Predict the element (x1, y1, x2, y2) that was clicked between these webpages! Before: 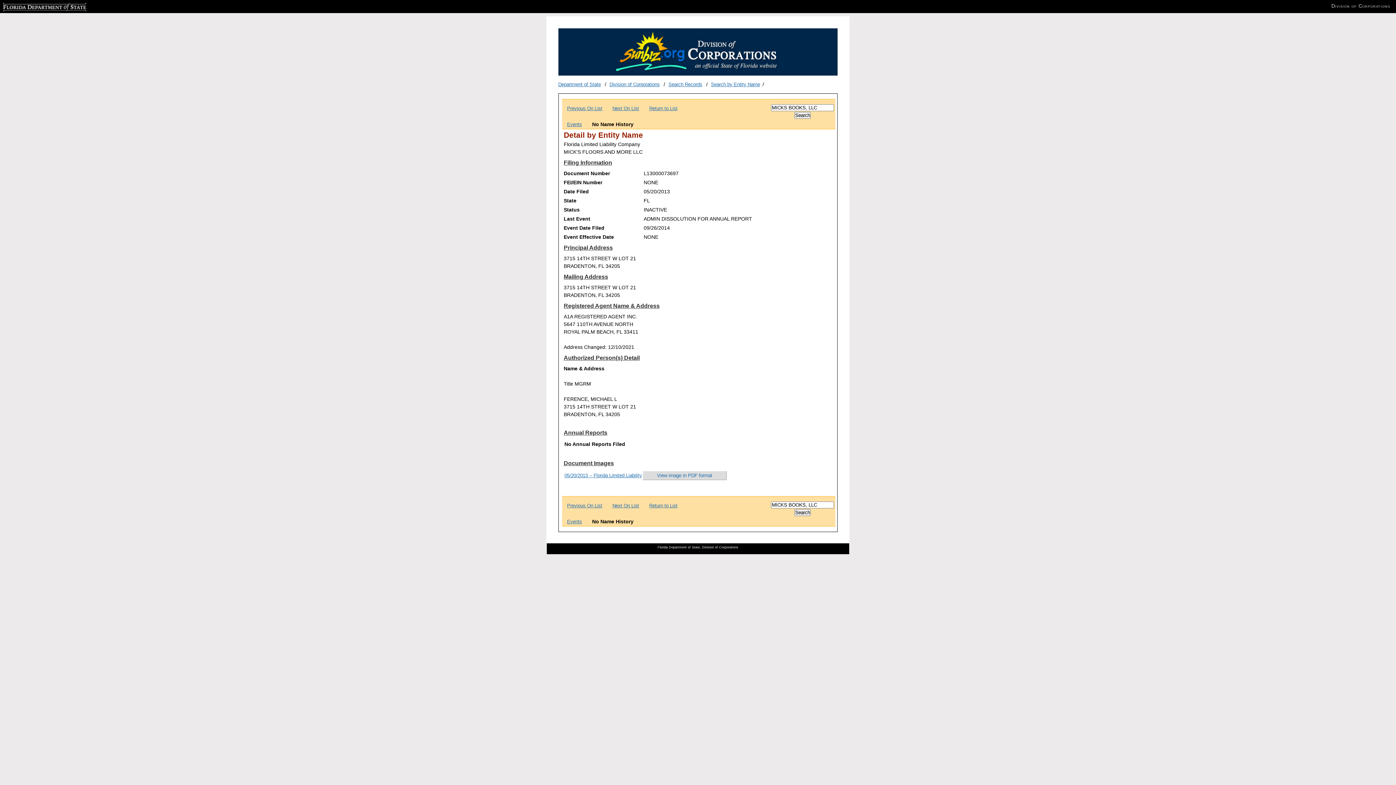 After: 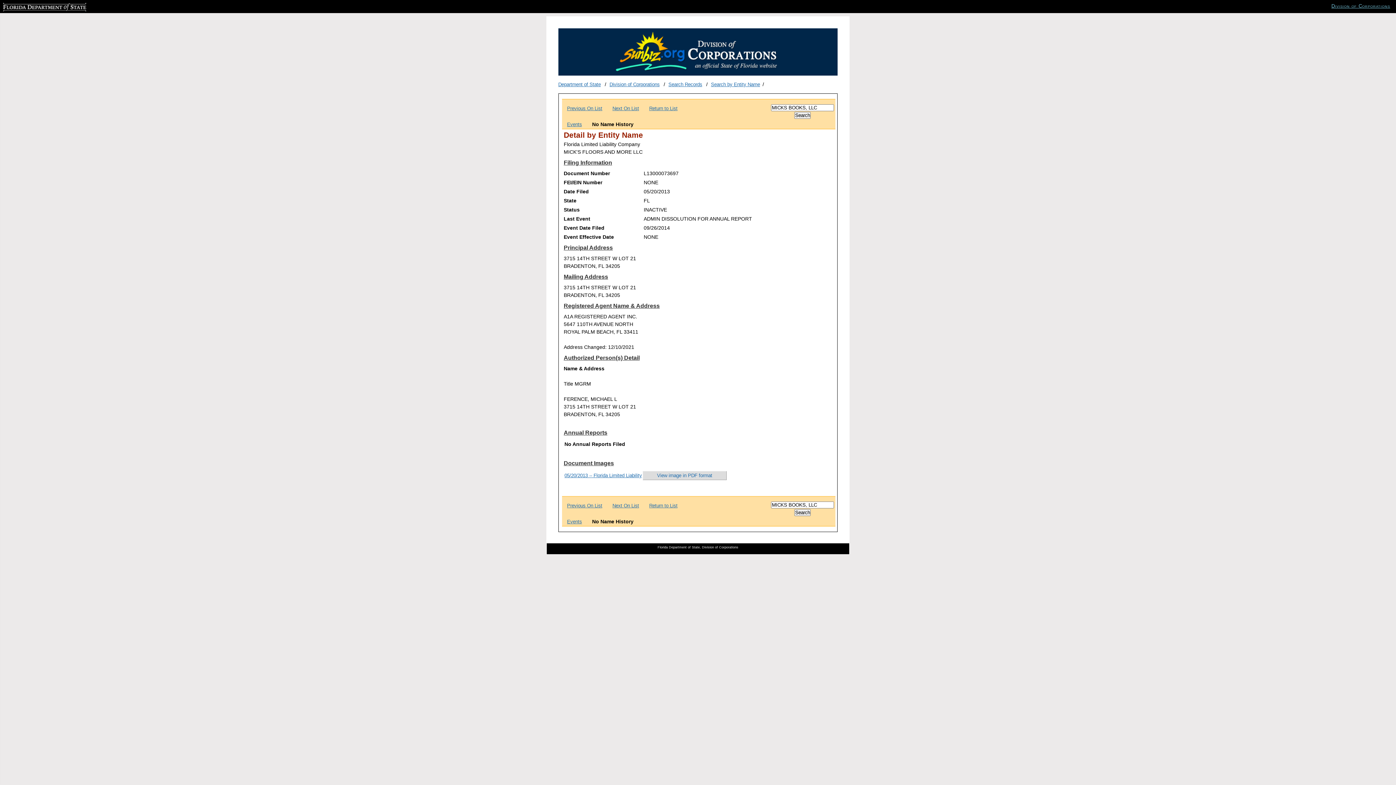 Action: bbox: (1328, 2, 1393, 9) label: Division of Corporations